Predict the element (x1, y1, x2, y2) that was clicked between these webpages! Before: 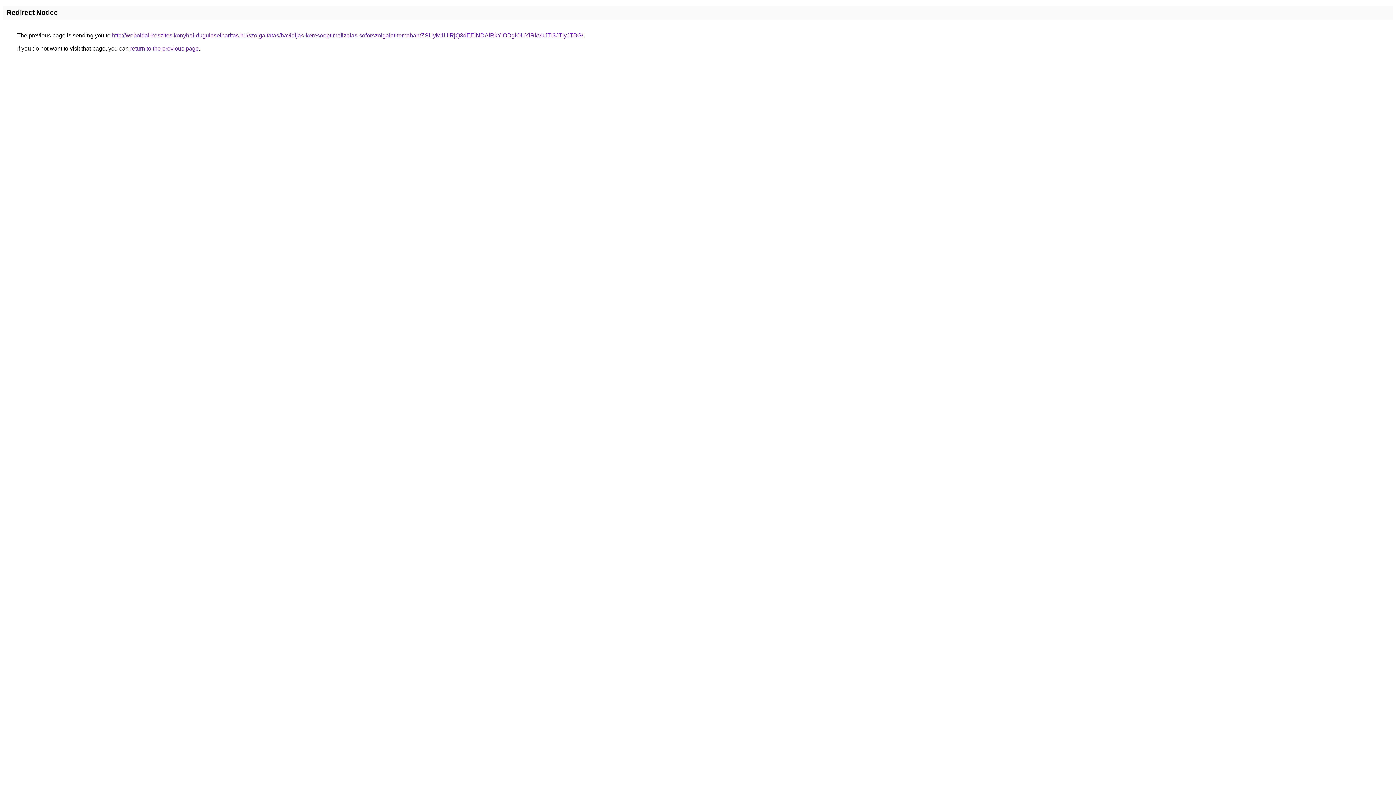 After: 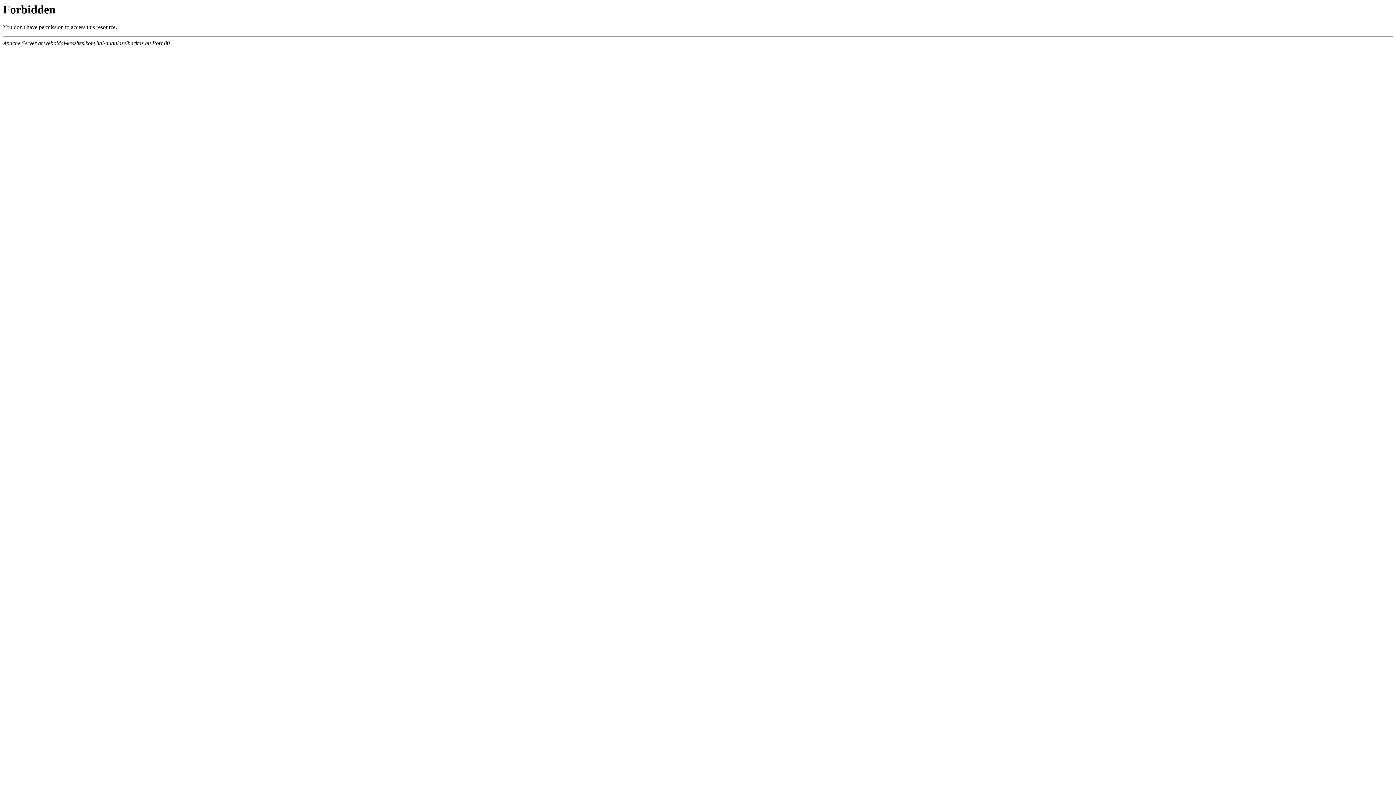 Action: bbox: (112, 32, 583, 38) label: http://weboldal-keszites.konyhai-dugulaselharitas.hu/szolgaltatas/havidijas-keresooptimalizalas-soforszolgalat-temaban/ZSUyM1UlRjQ3dEElNDAlRkYlODglOUYlRkVuJTI3JTIyJTBG/